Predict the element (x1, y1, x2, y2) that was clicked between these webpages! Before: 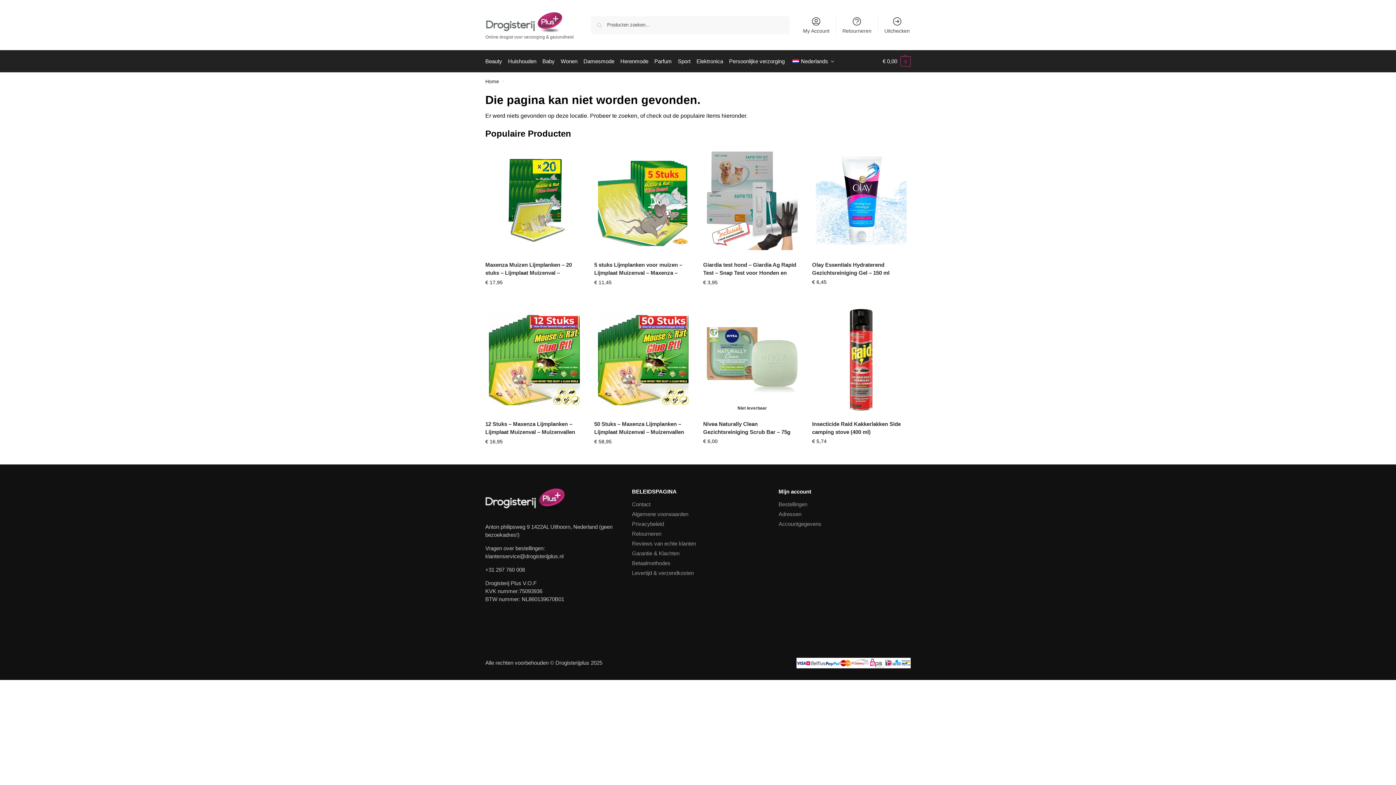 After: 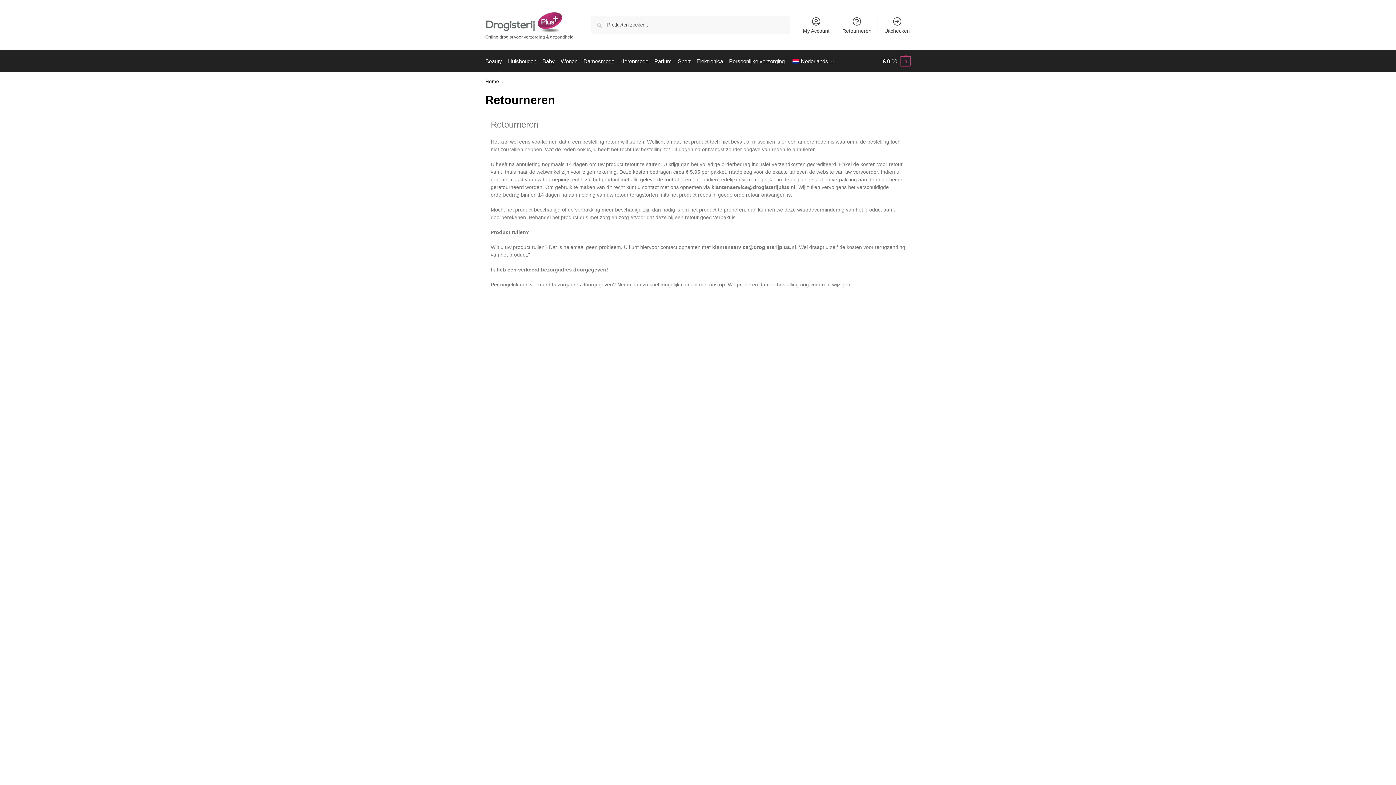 Action: bbox: (838, 14, 876, 35) label: Retourneren